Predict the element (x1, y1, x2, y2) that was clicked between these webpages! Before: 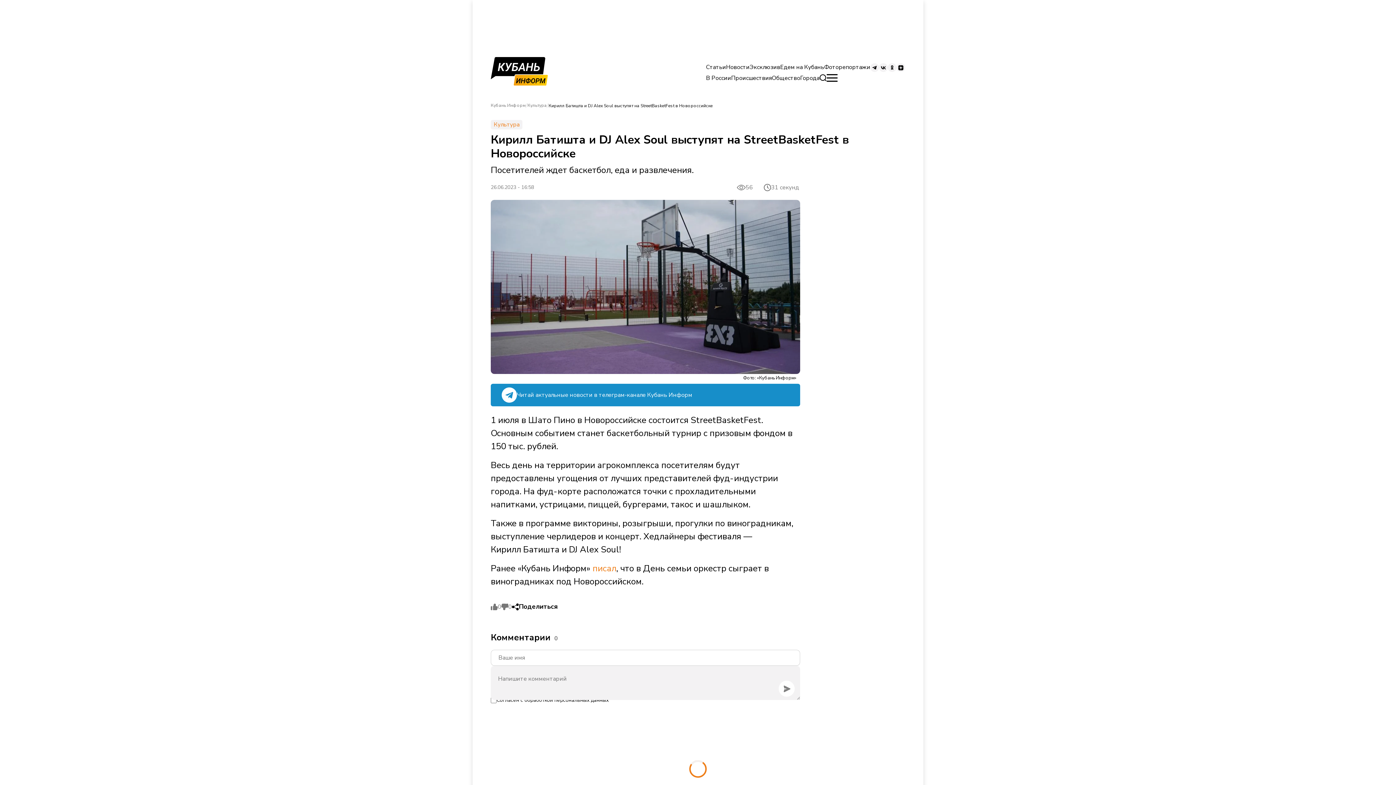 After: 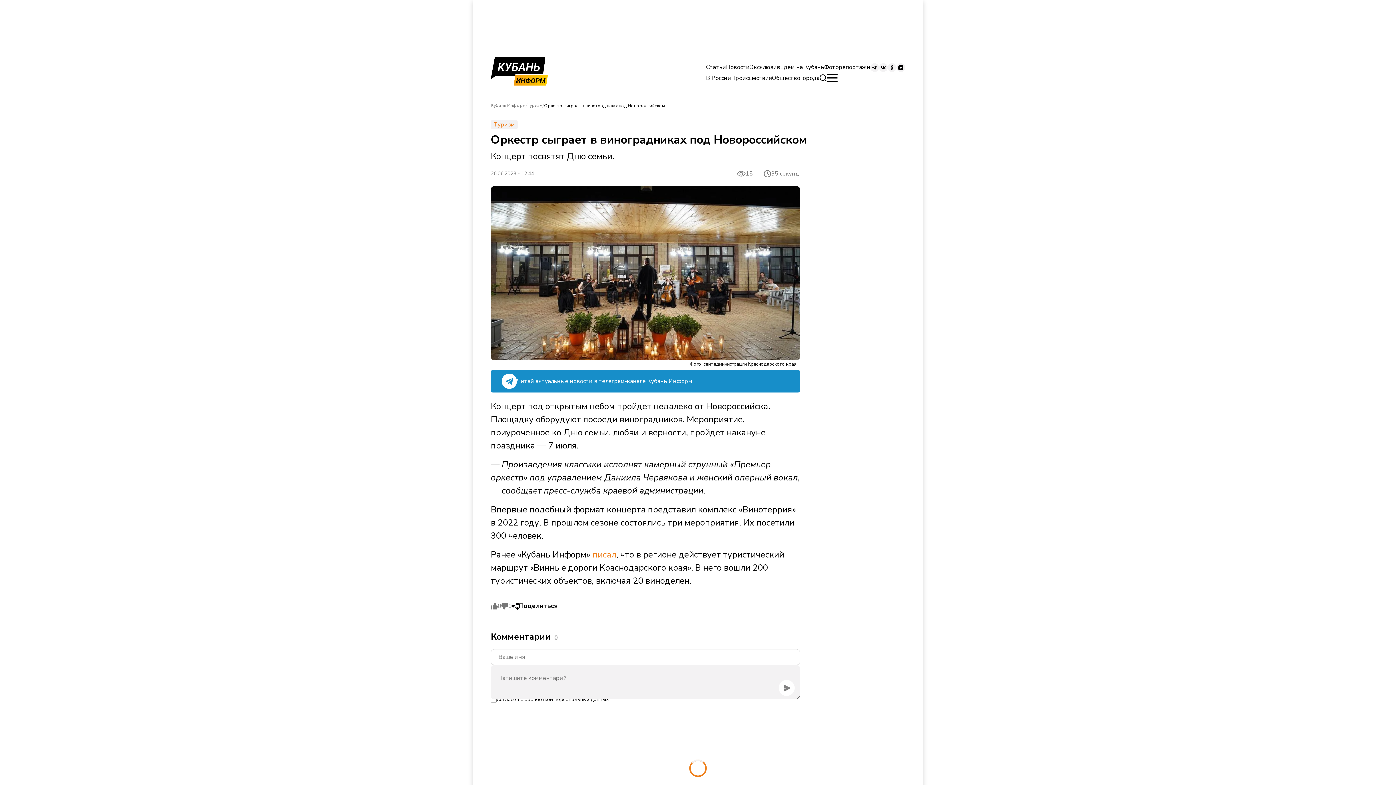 Action: label: писал bbox: (592, 562, 616, 574)